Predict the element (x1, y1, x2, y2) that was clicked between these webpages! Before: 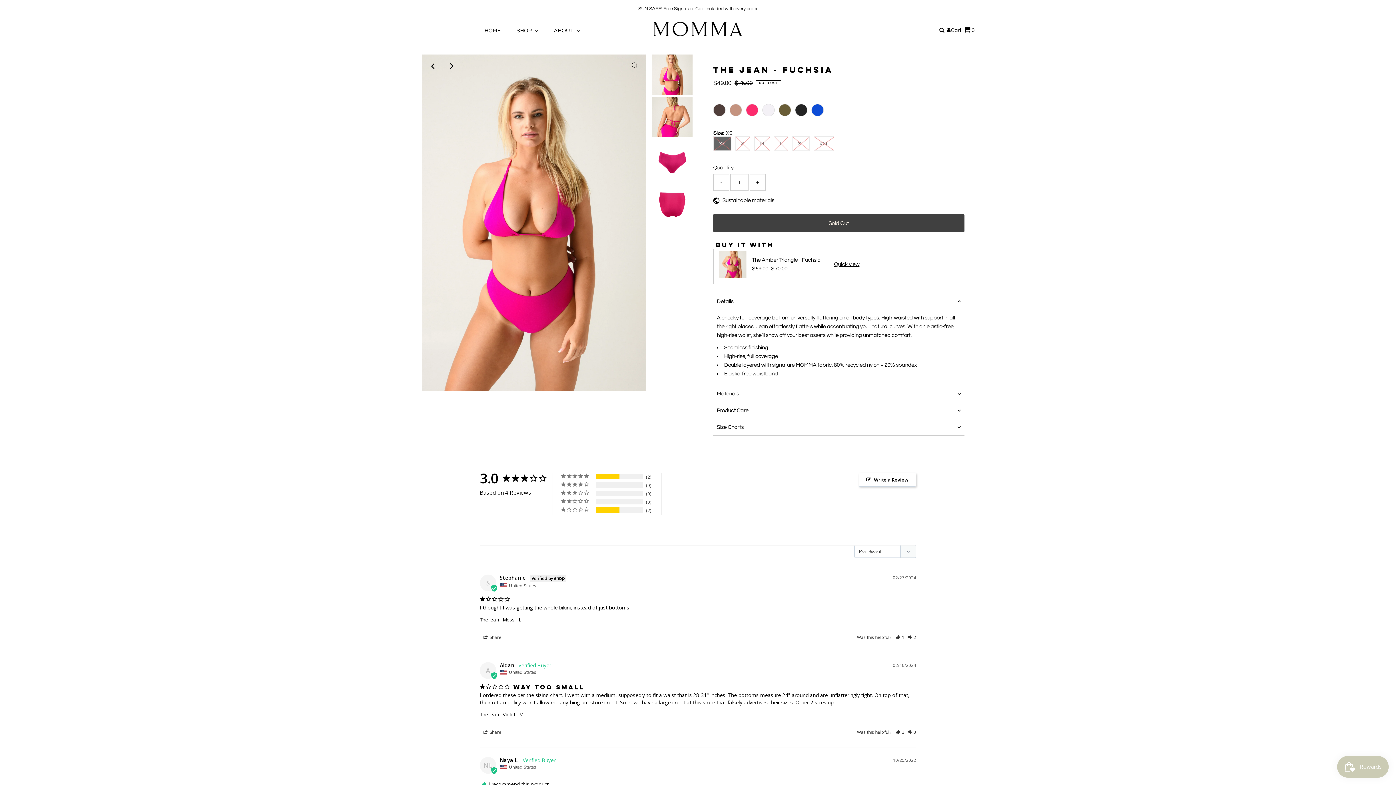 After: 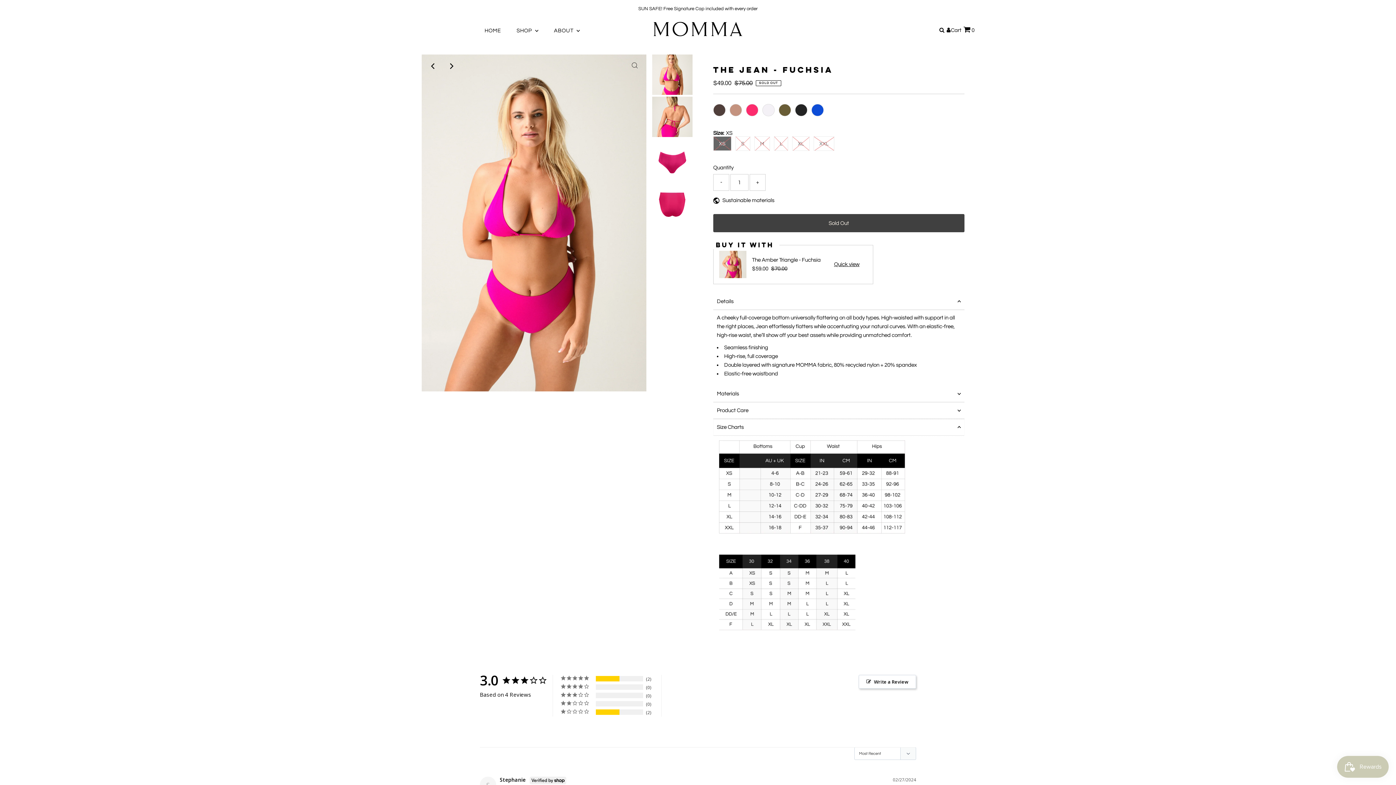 Action: label: Size Charts bbox: (713, 419, 964, 435)